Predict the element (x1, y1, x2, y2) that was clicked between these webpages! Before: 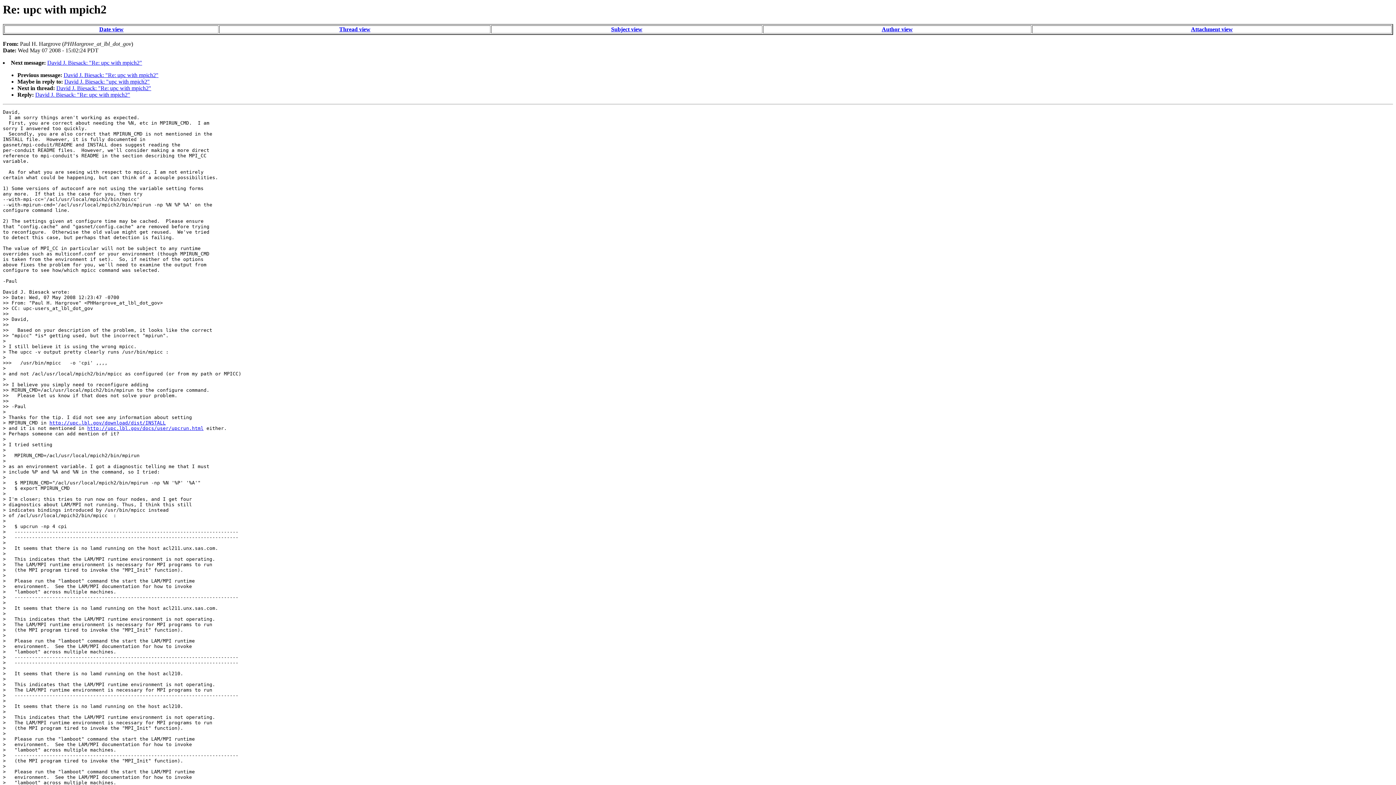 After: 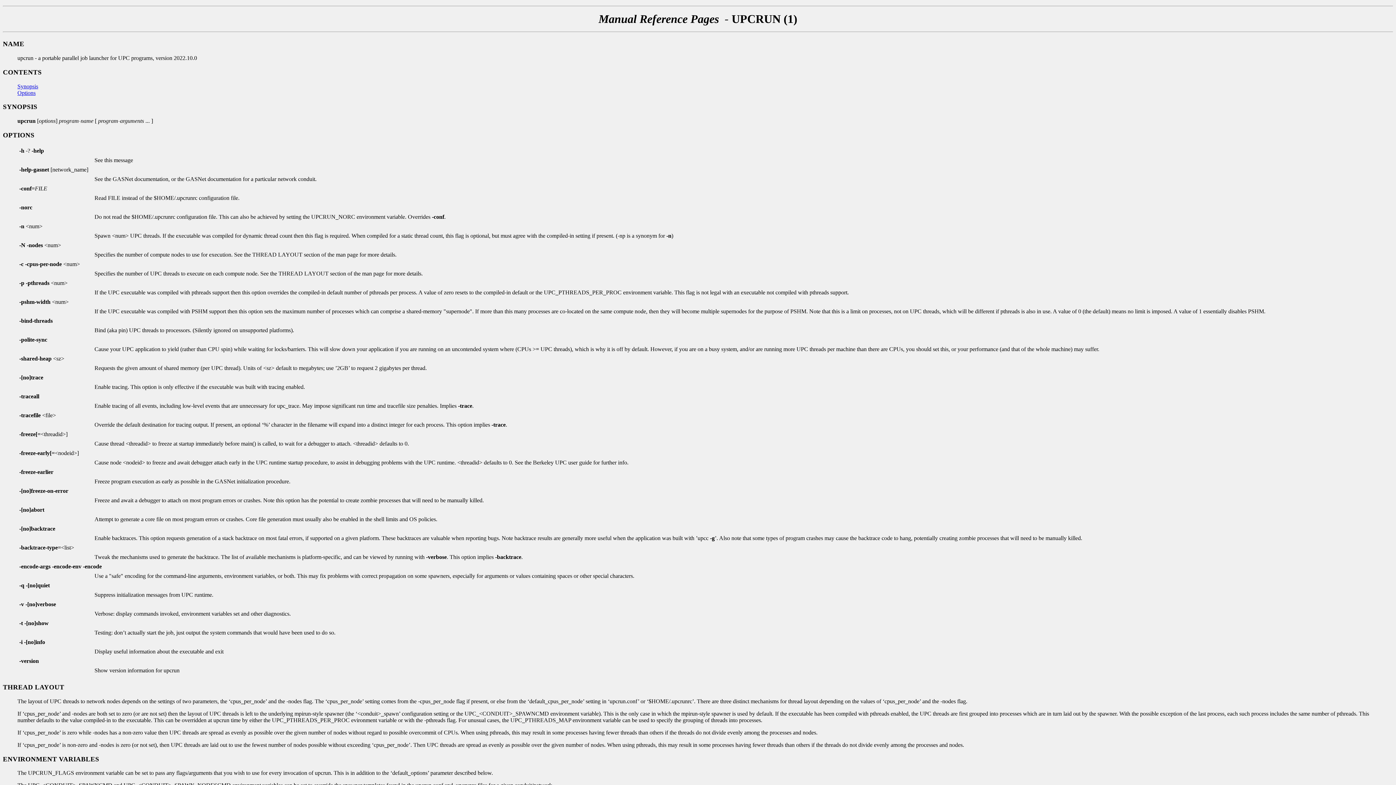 Action: bbox: (87, 425, 203, 431) label: http://upc.lbl.gov/docs/user/upcrun.html